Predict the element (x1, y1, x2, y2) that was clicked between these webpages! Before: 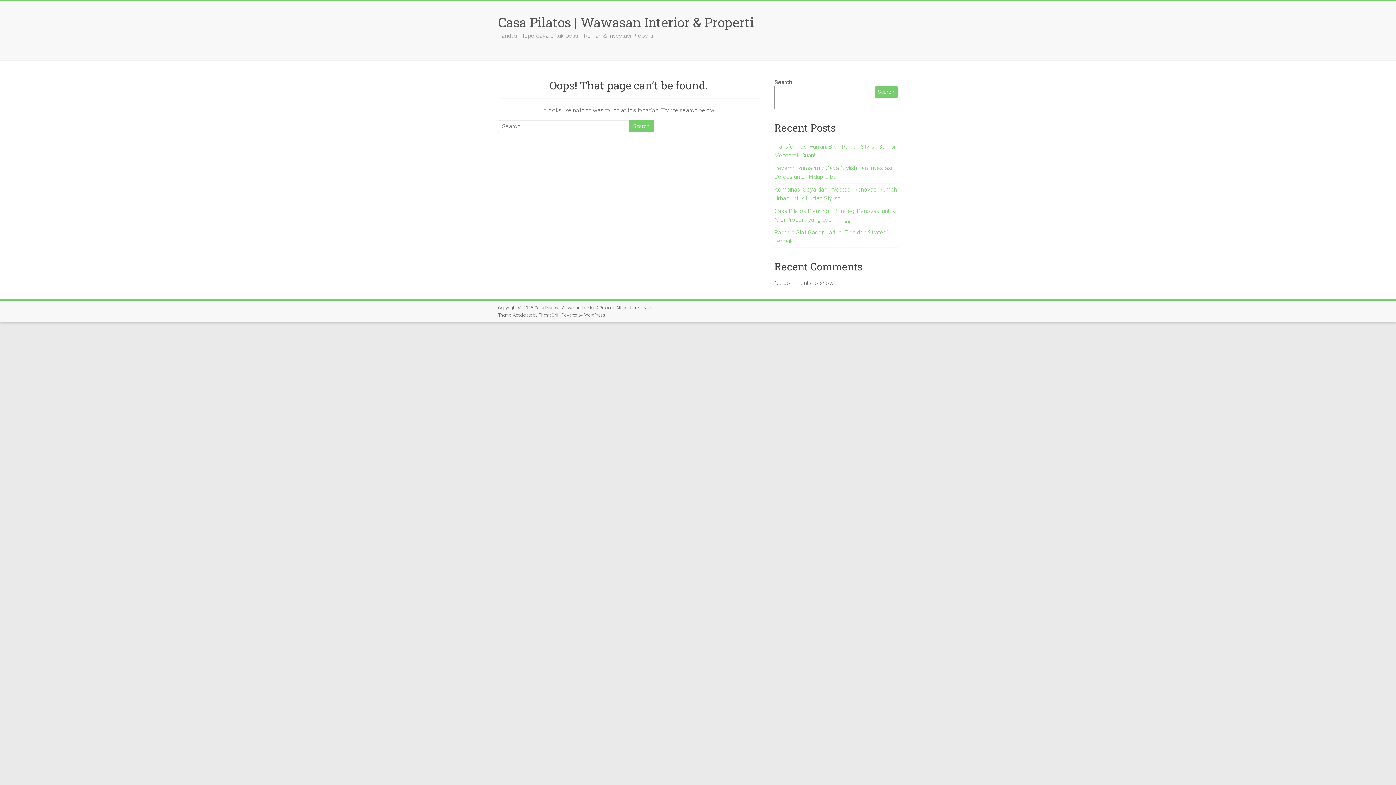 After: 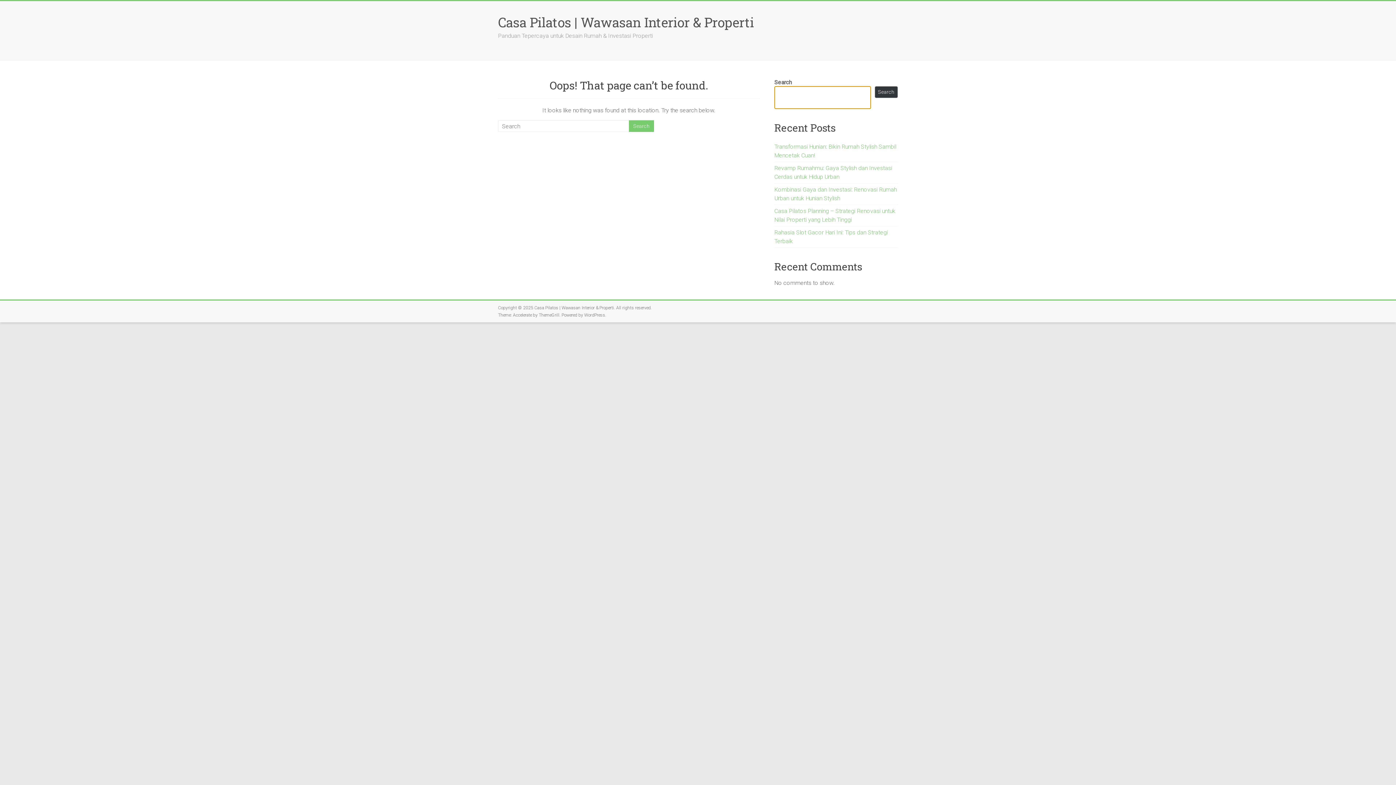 Action: bbox: (874, 86, 898, 98) label: Search